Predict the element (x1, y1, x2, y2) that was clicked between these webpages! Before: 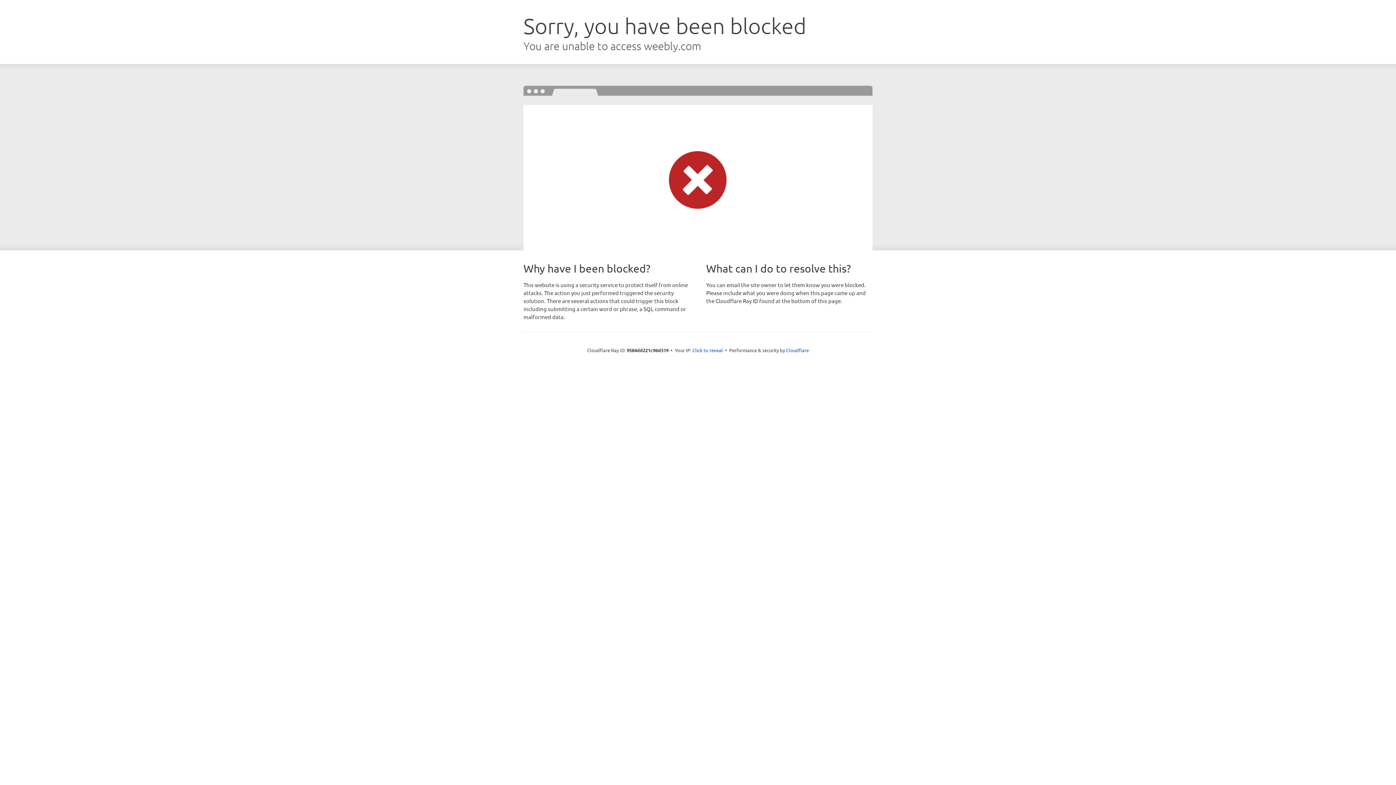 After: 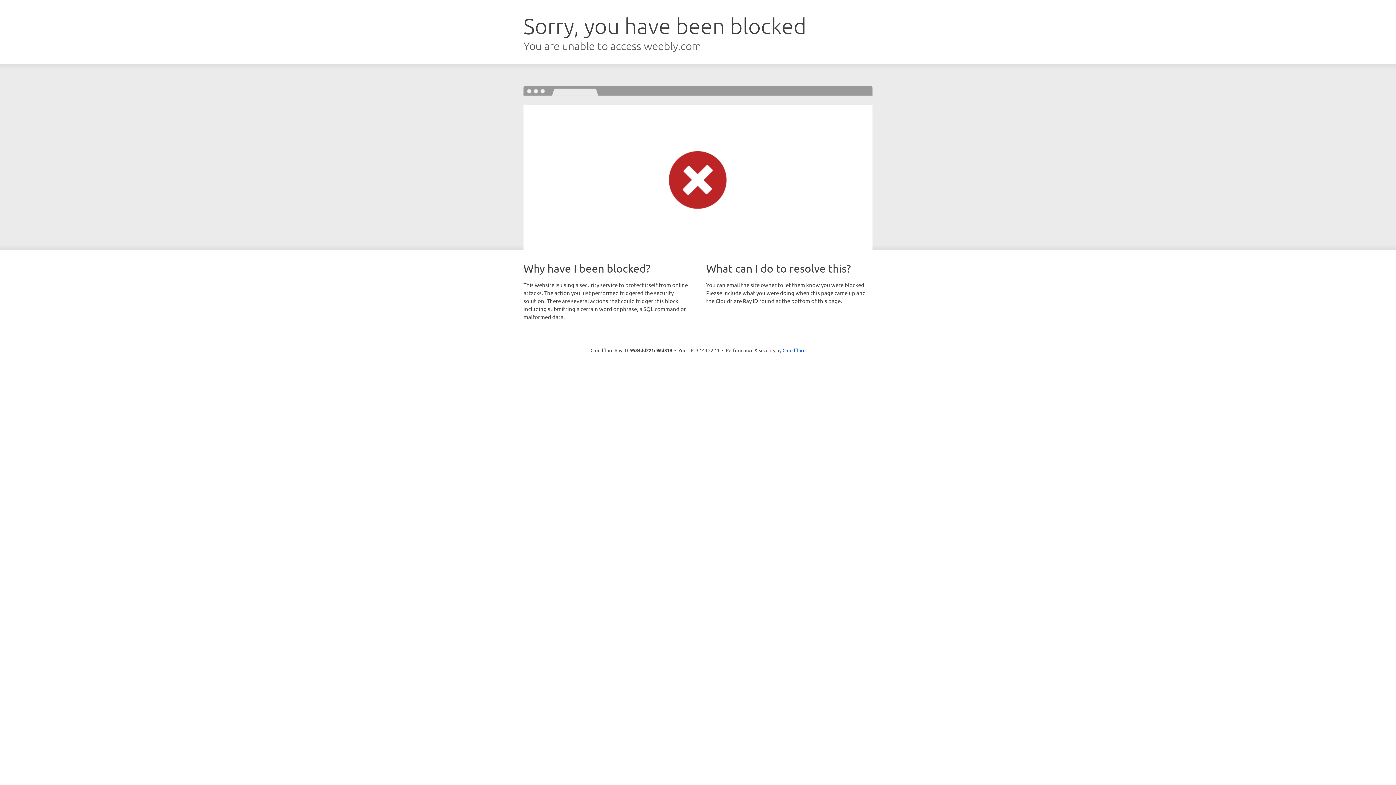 Action: bbox: (692, 346, 723, 353) label: Click to reveal